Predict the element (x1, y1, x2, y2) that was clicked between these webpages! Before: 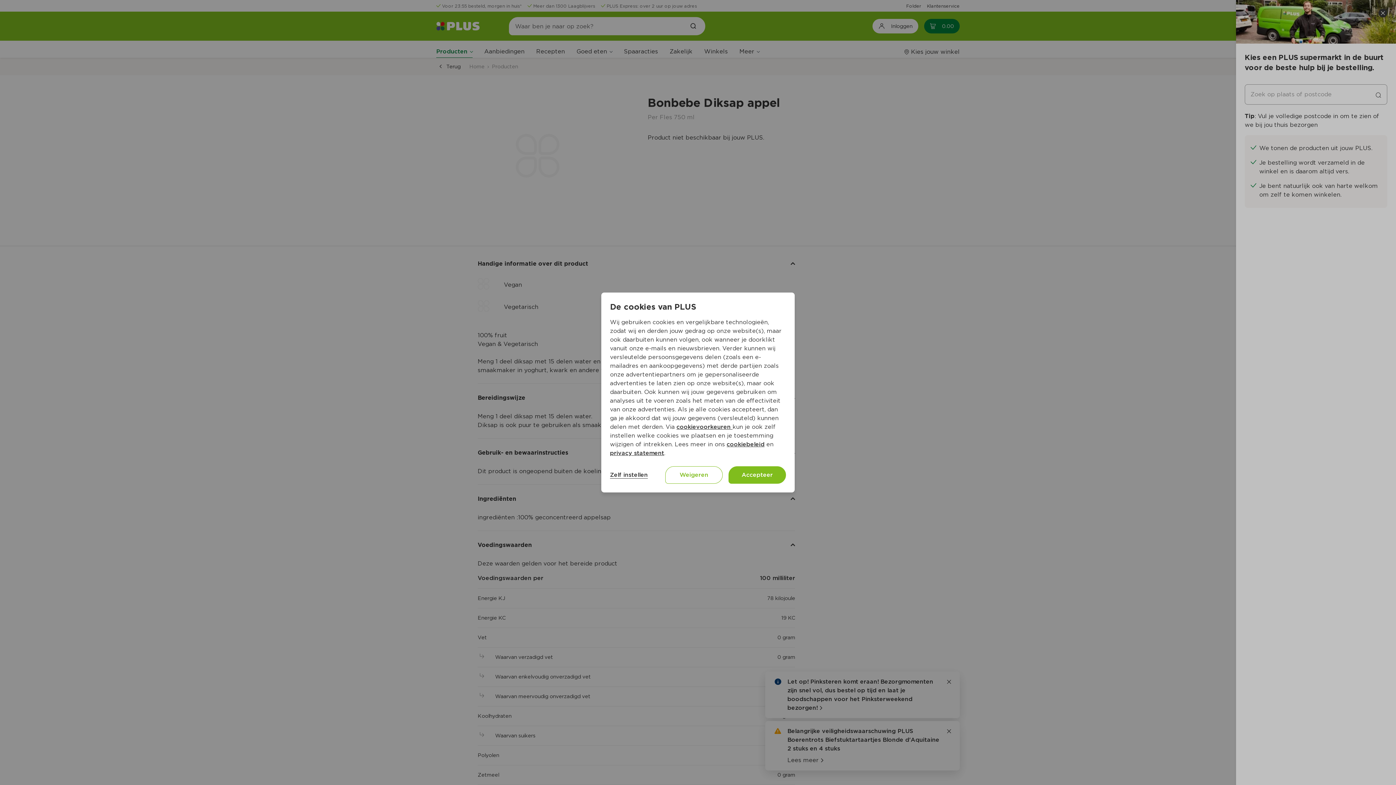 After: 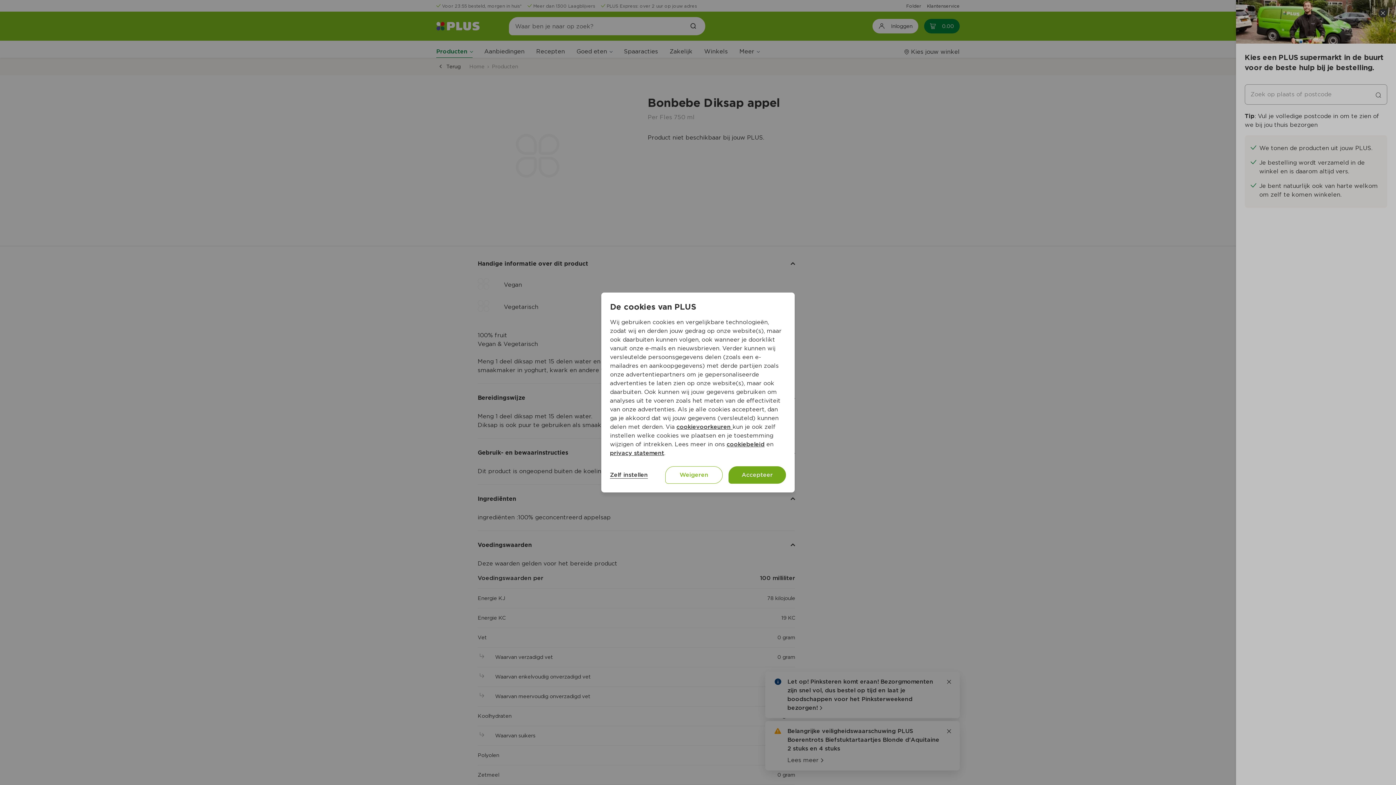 Action: bbox: (728, 466, 786, 484) label: Accepteer